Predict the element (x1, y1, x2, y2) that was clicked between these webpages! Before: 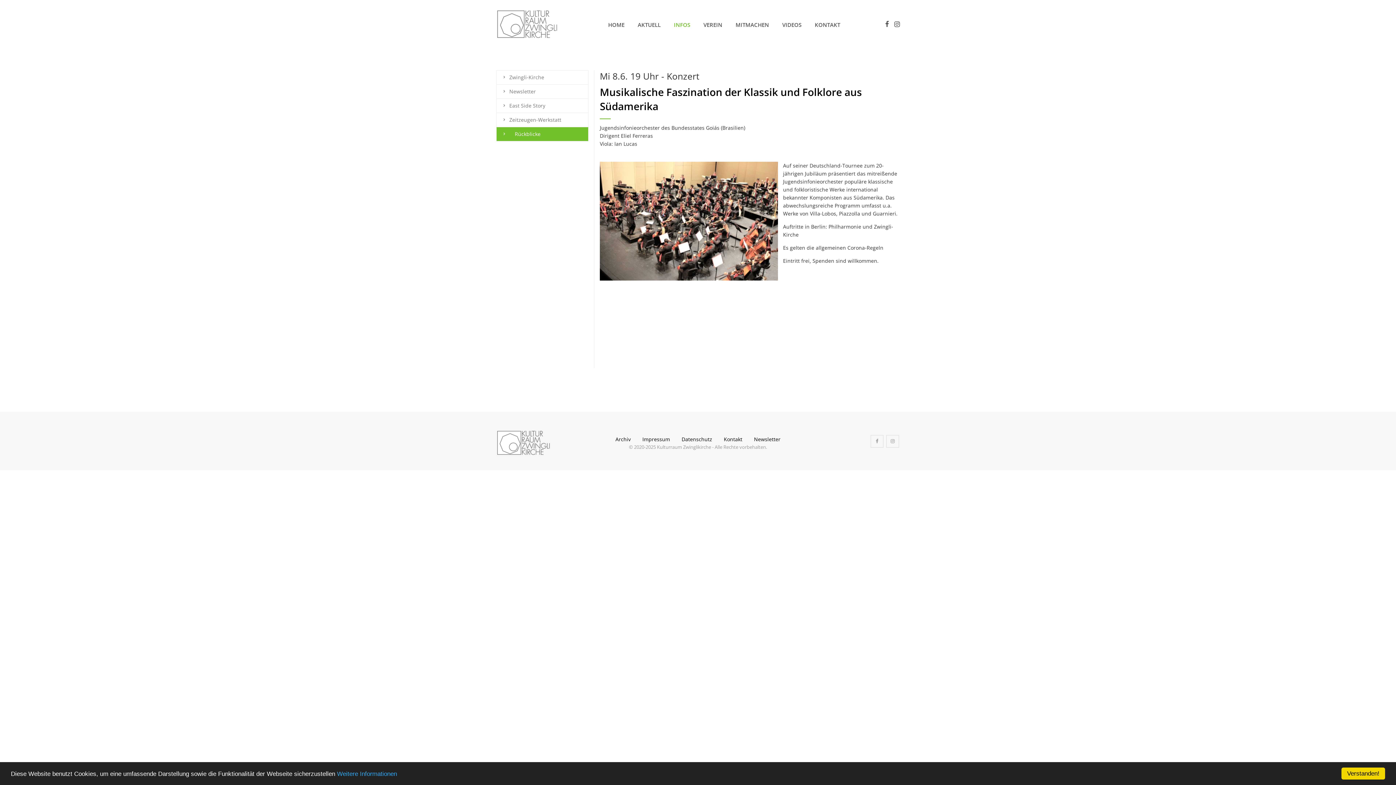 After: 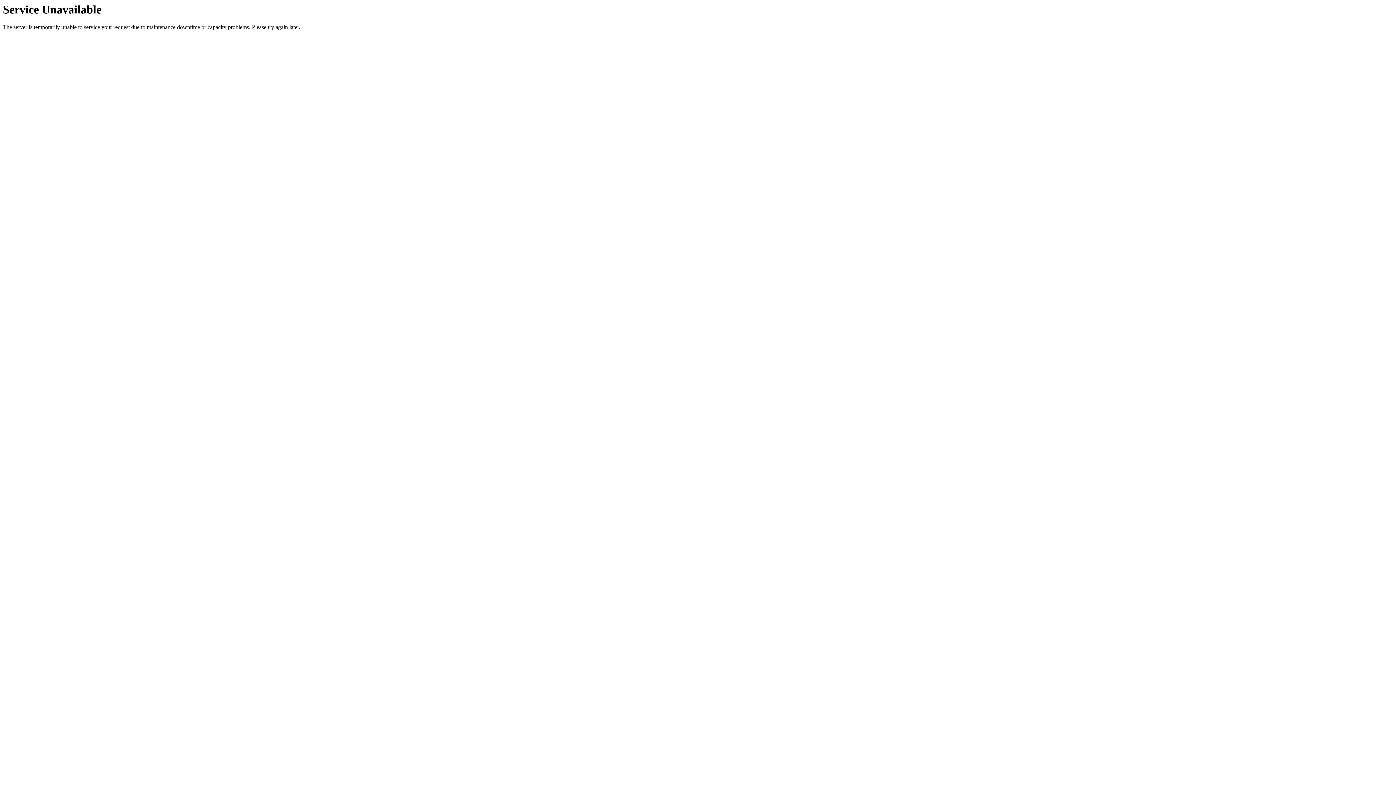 Action: bbox: (729, 18, 775, 31) label: MITMACHEN